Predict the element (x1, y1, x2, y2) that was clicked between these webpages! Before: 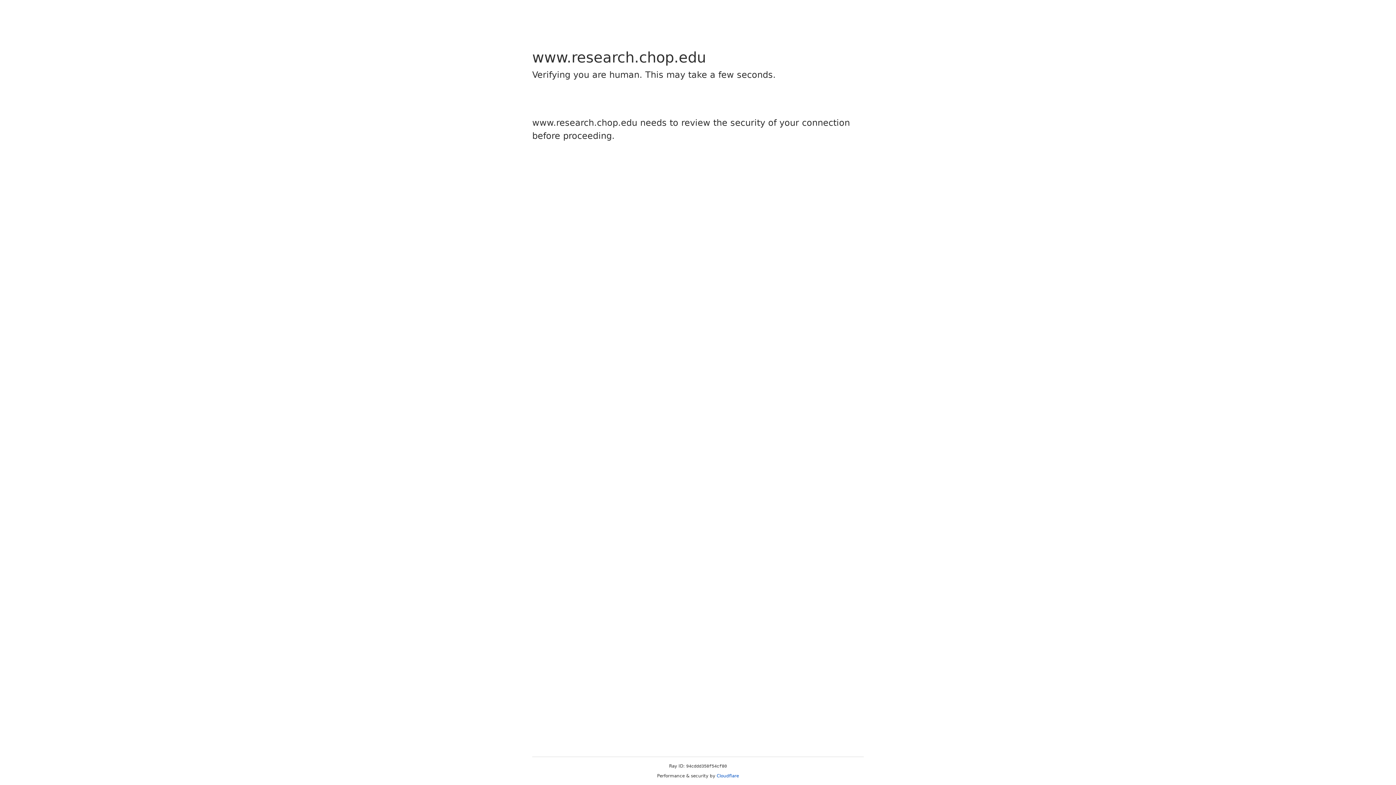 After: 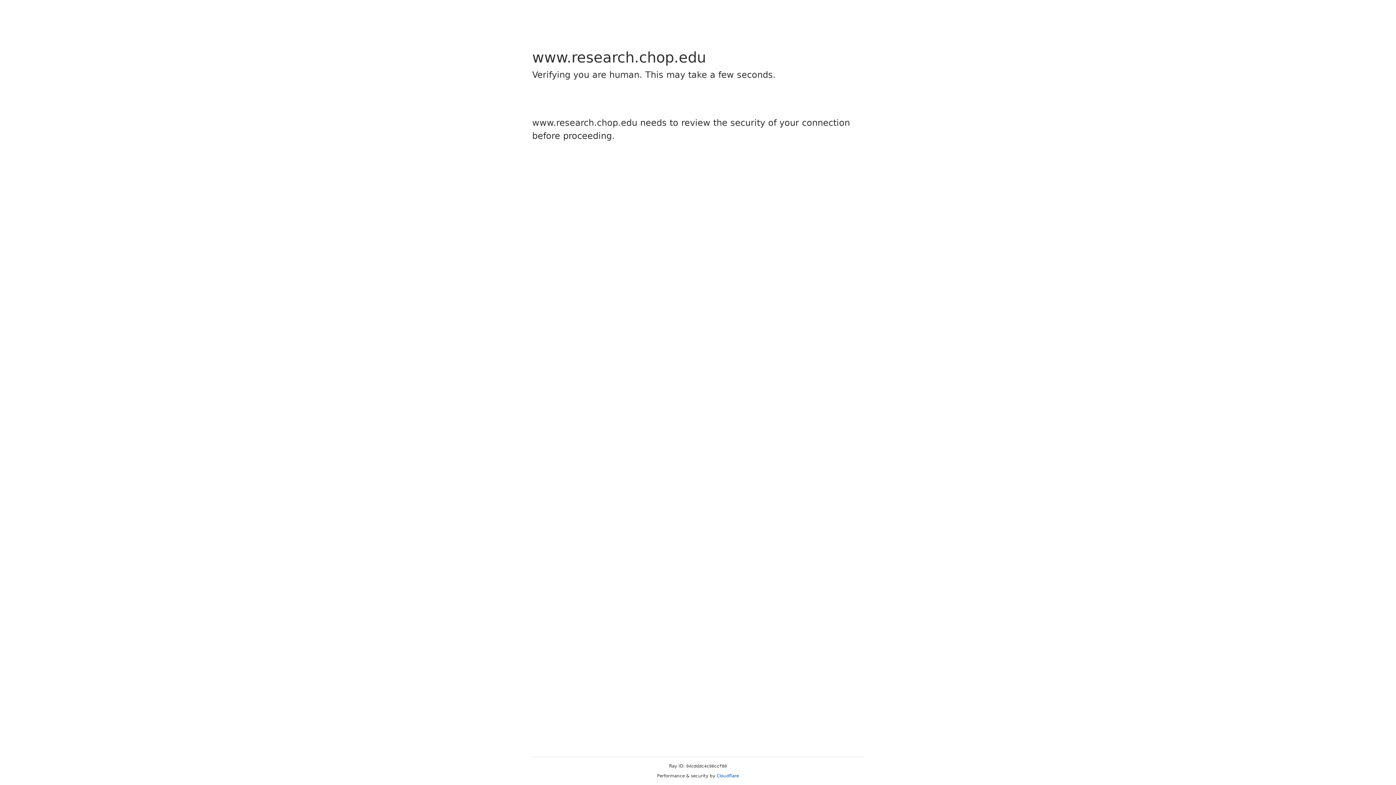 Action: label: Cloudflare bbox: (716, 773, 739, 778)